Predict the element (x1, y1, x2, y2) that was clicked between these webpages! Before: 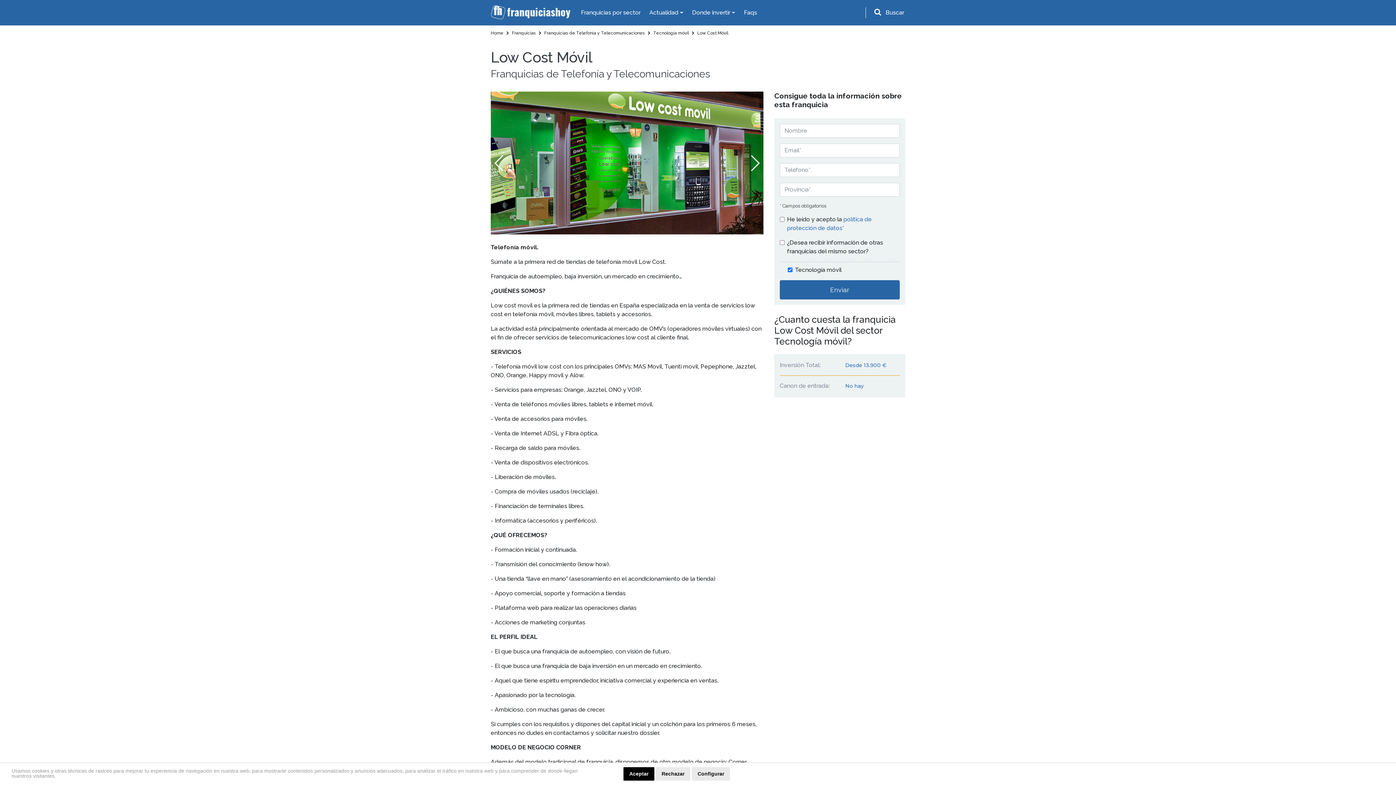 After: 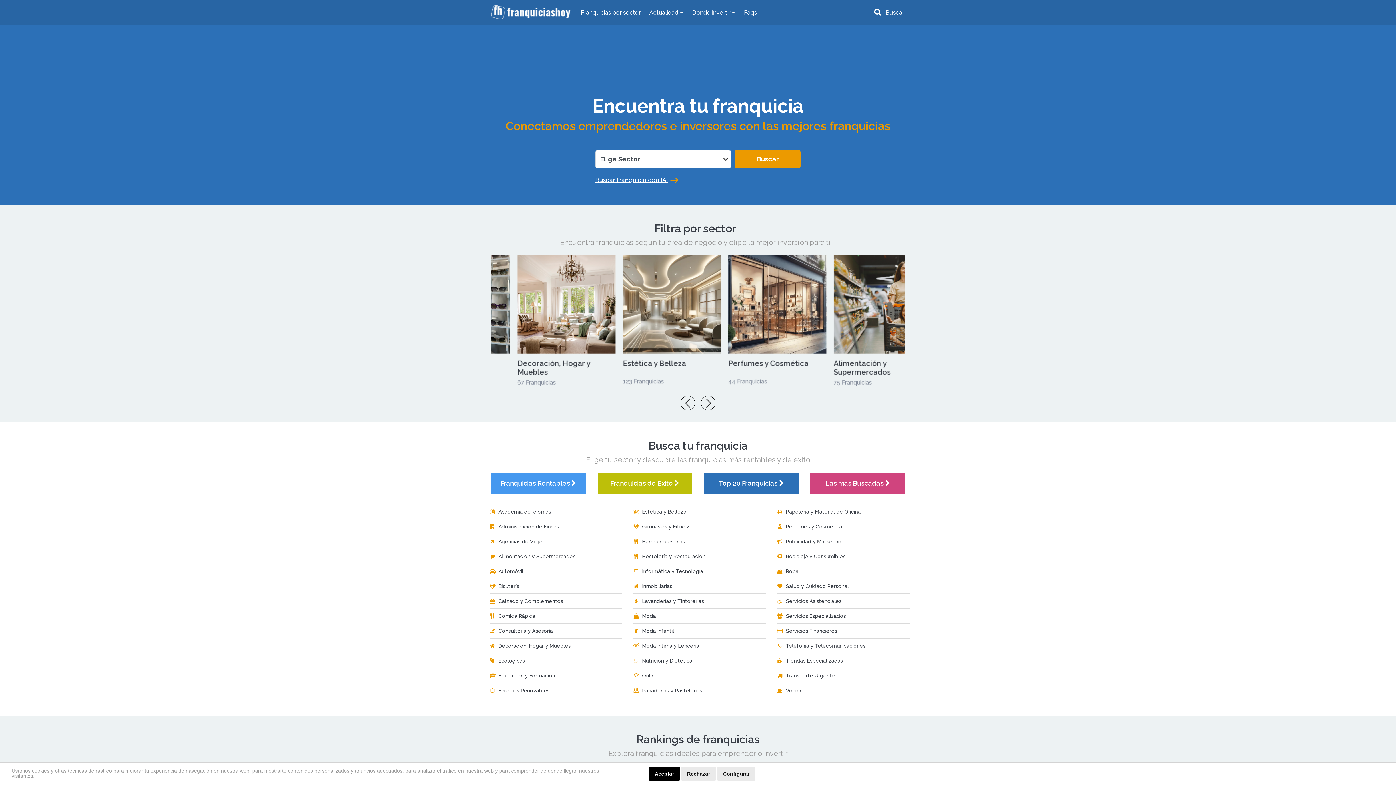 Action: bbox: (490, 30, 506, 35) label: Home